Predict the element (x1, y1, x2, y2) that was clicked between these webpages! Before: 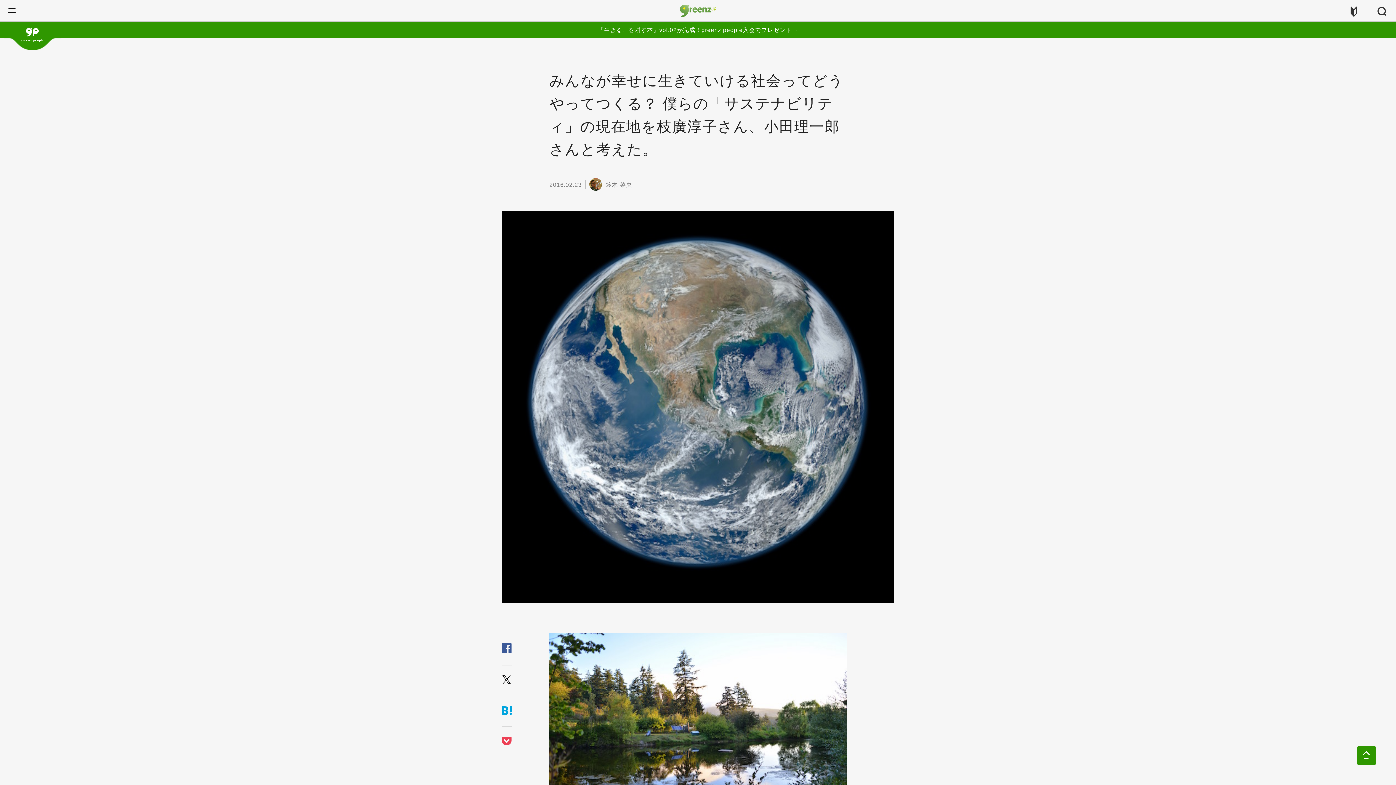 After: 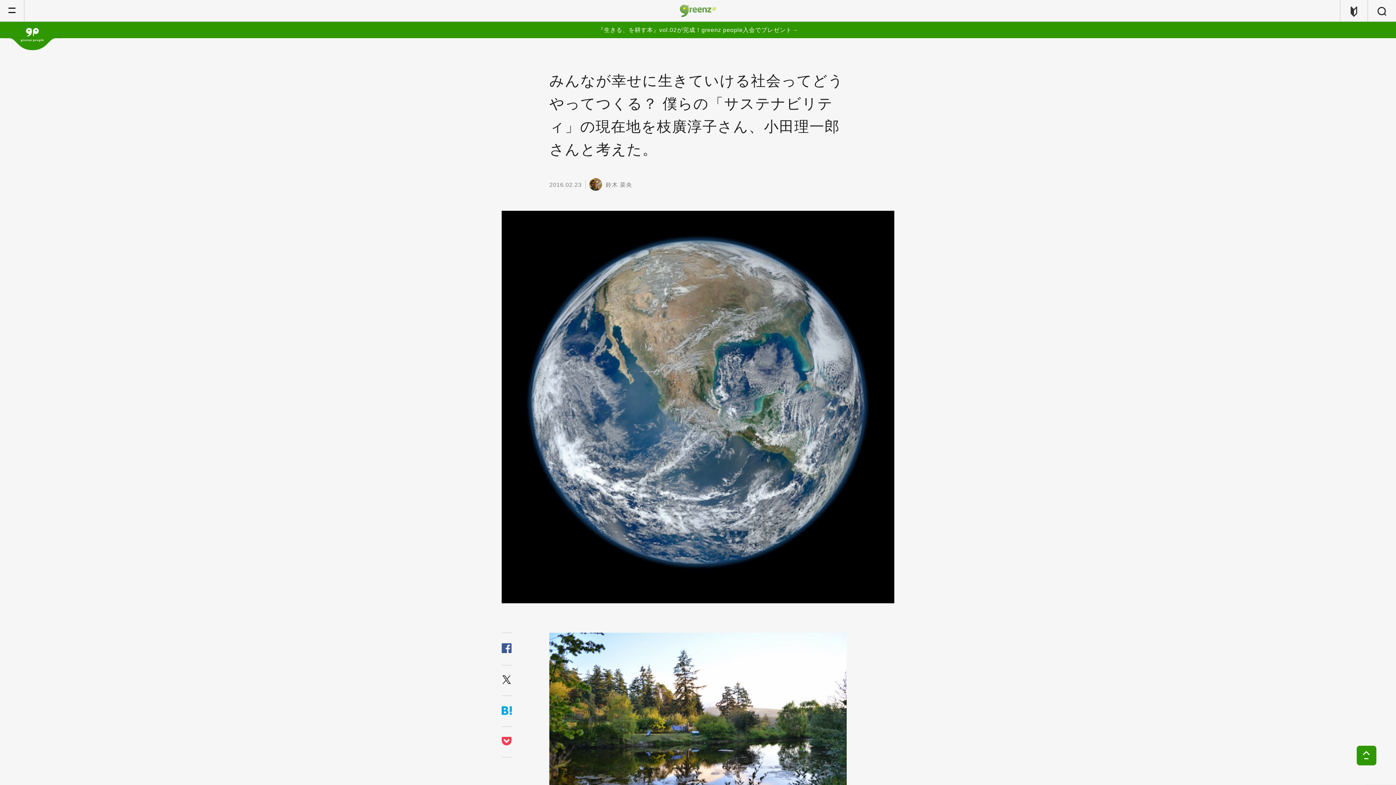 Action: bbox: (501, 708, 512, 716)